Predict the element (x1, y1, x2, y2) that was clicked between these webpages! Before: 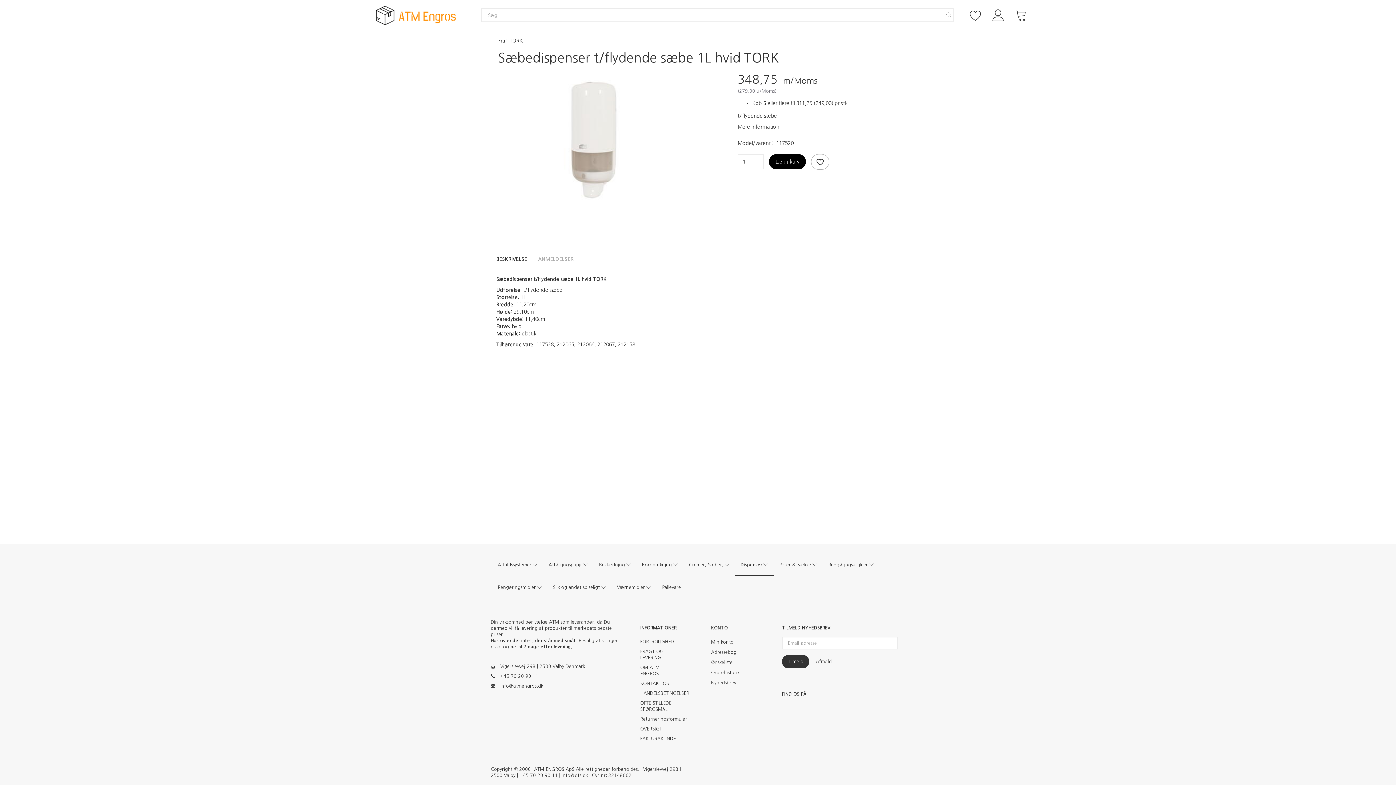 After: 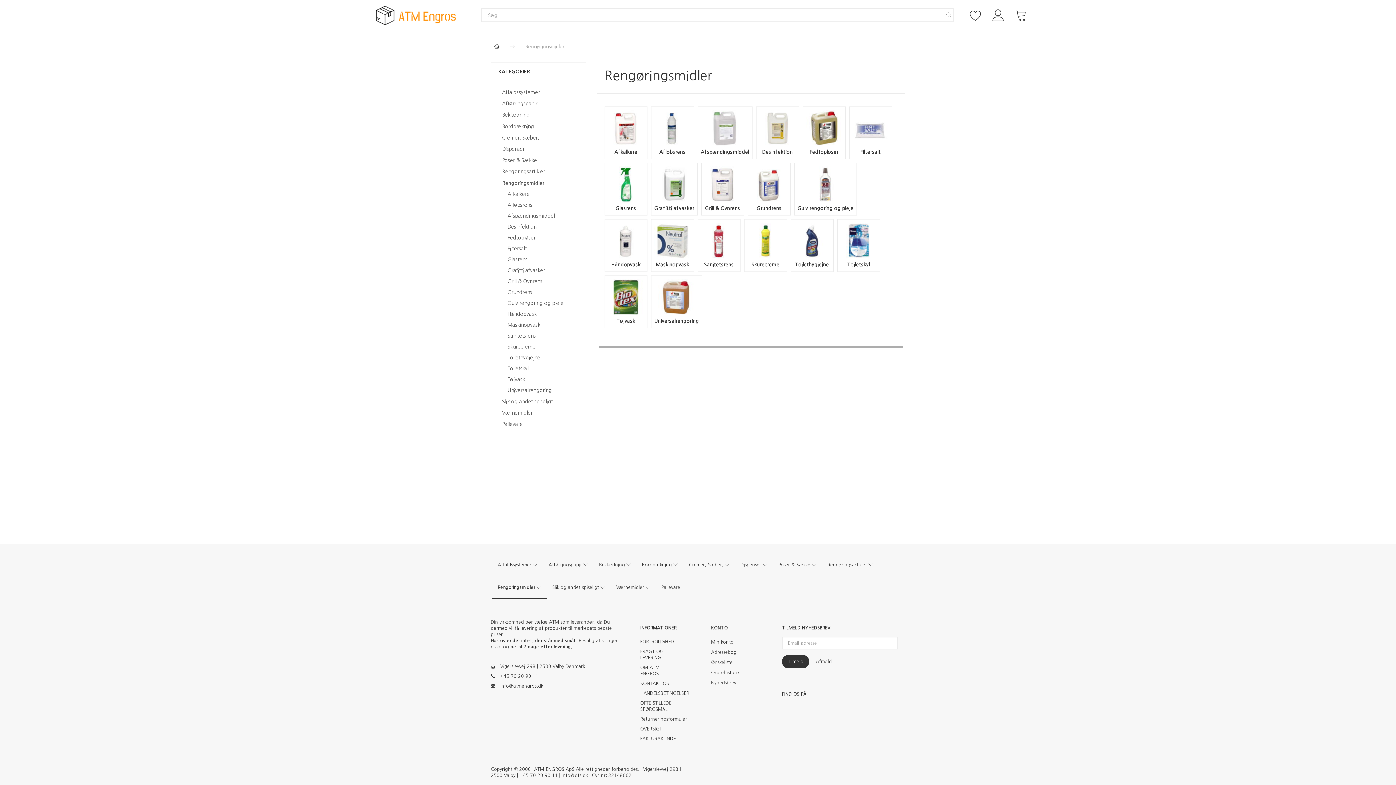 Action: label: Rengøringsmidler bbox: (492, 576, 547, 599)